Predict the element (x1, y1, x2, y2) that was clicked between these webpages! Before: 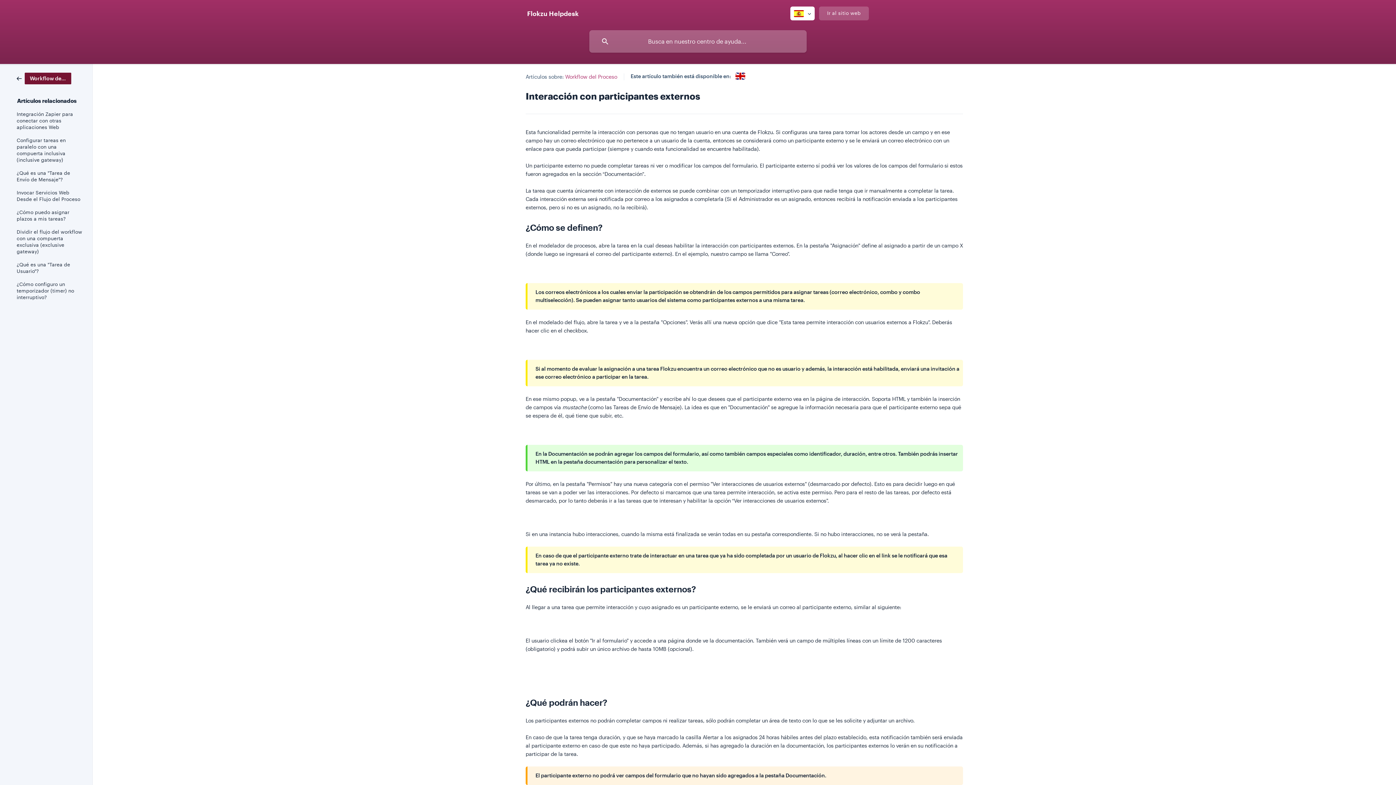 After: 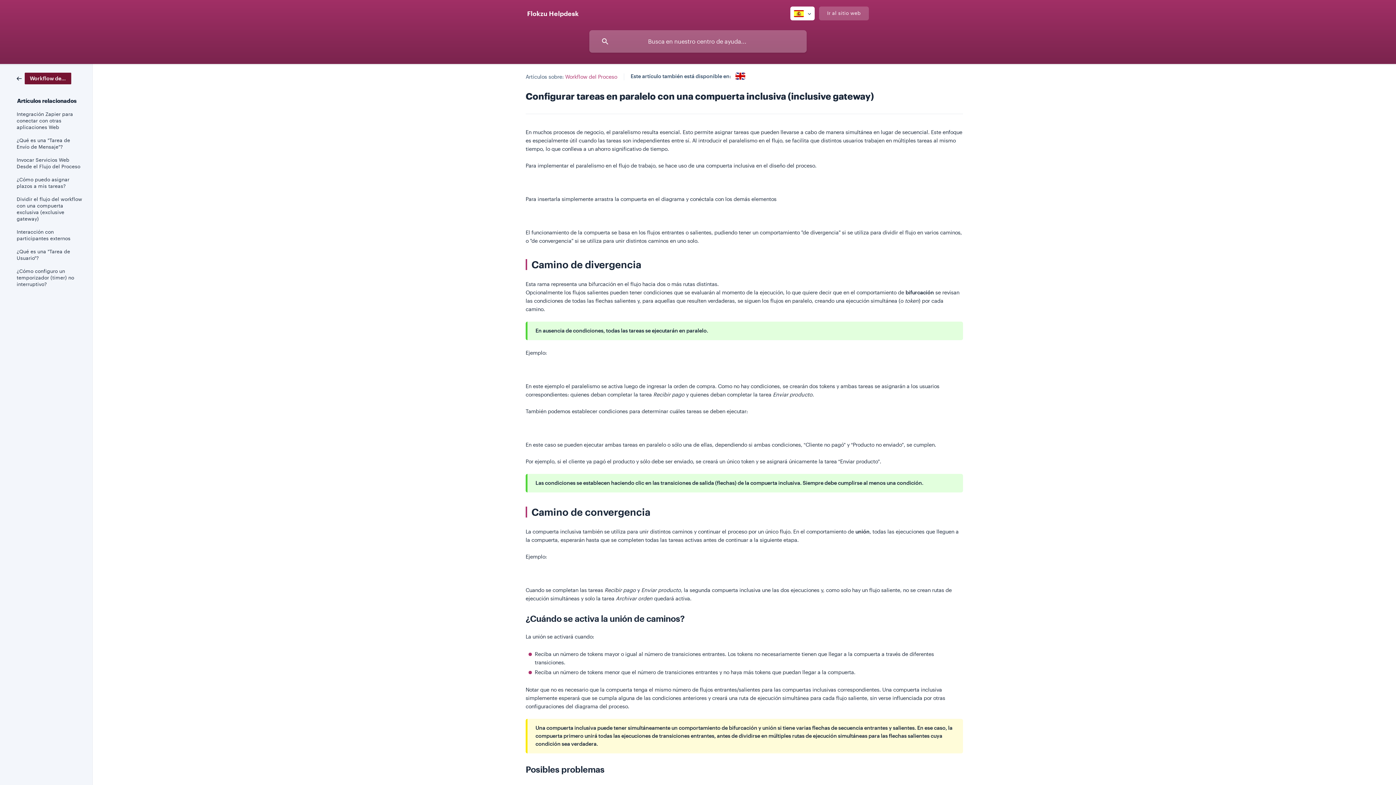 Action: bbox: (16, 133, 82, 166) label: Configurar tareas en paralelo con una compuerta inclusiva (inclusive gateway)